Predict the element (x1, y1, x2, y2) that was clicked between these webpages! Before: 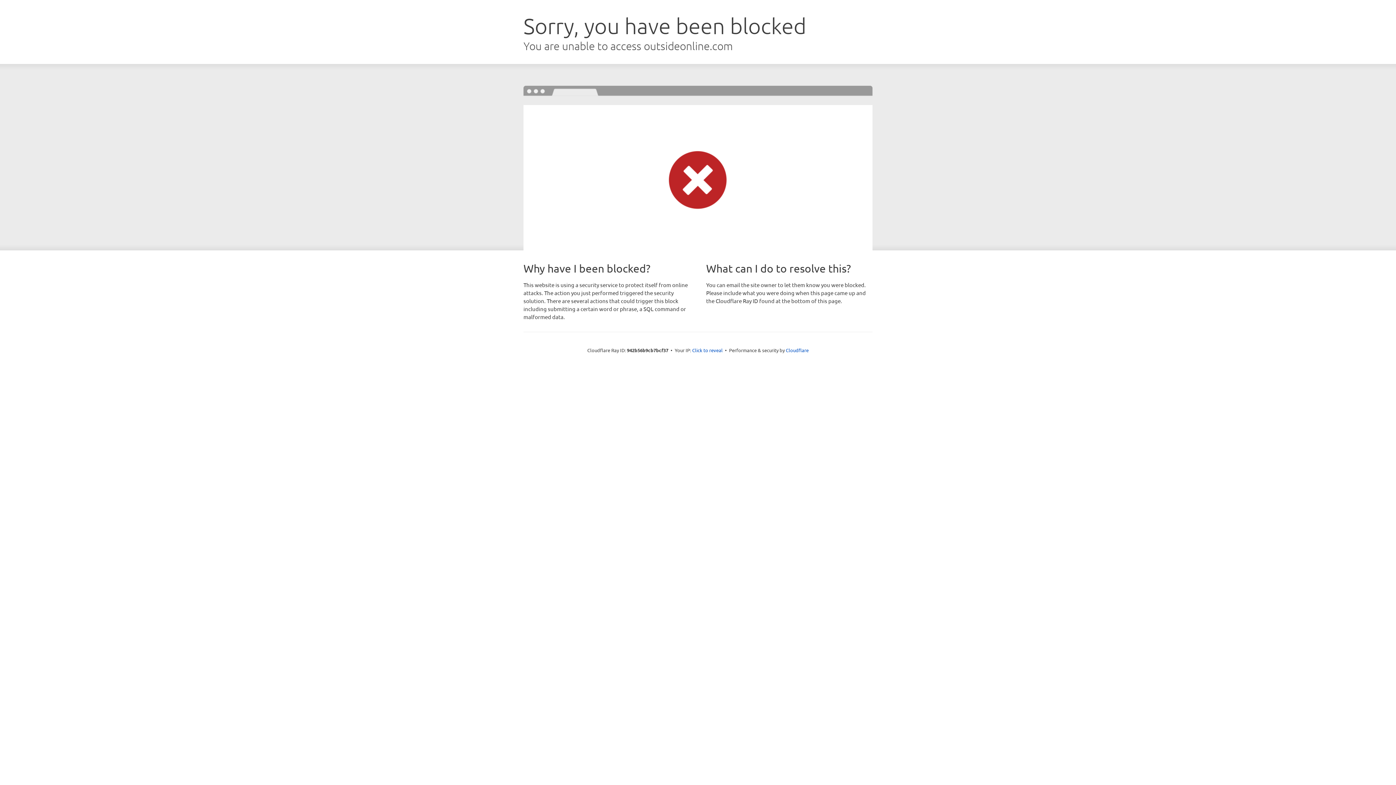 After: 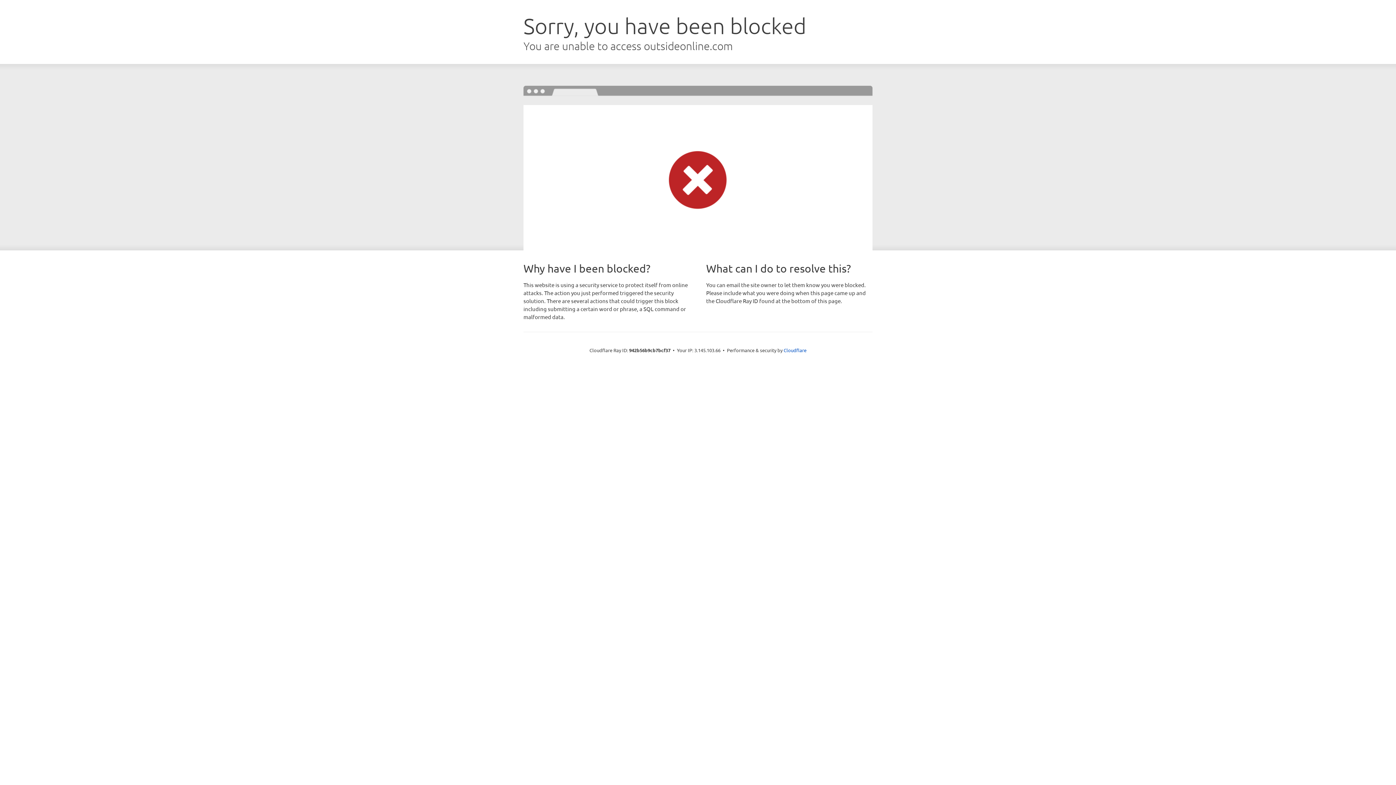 Action: label: Click to reveal bbox: (692, 346, 722, 353)